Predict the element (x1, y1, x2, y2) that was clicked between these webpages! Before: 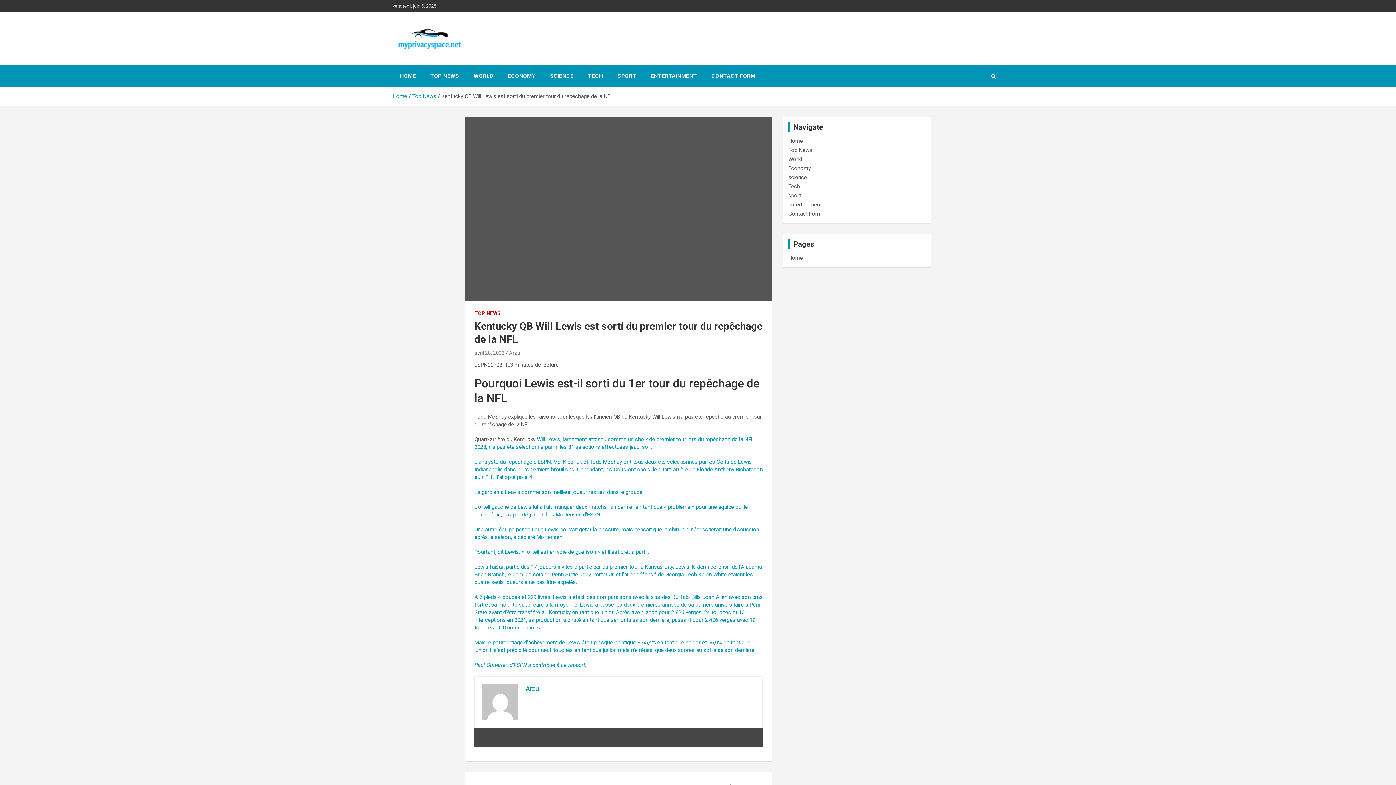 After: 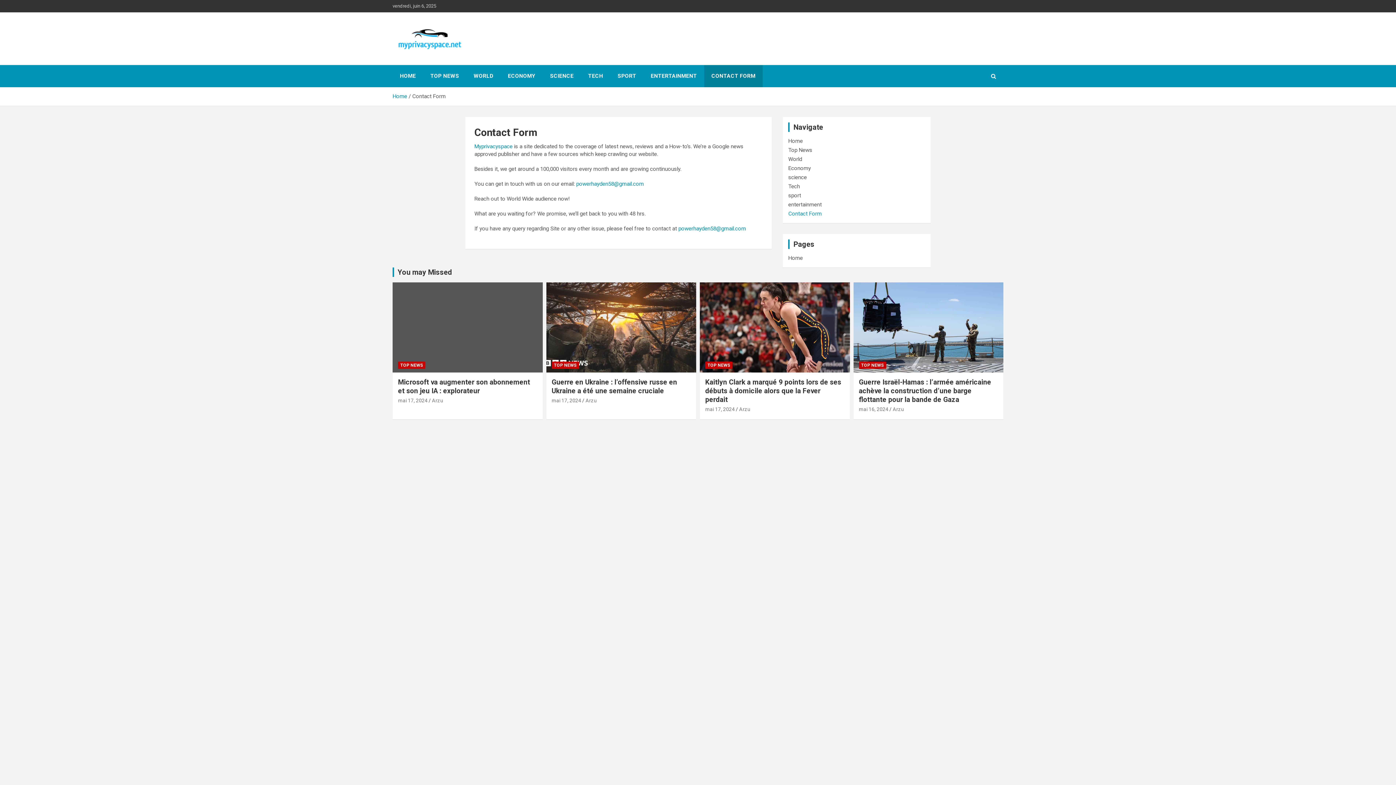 Action: bbox: (788, 210, 821, 217) label: Contact Form